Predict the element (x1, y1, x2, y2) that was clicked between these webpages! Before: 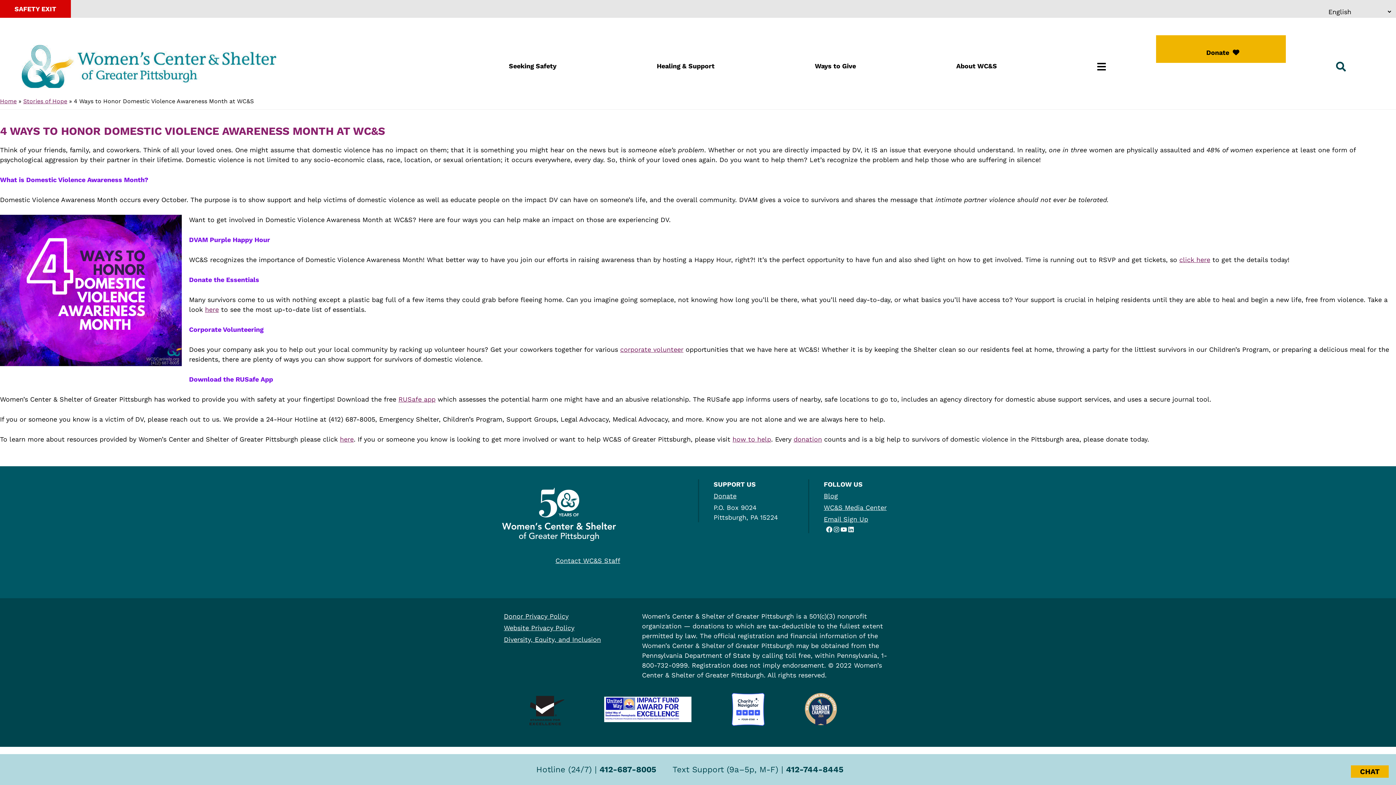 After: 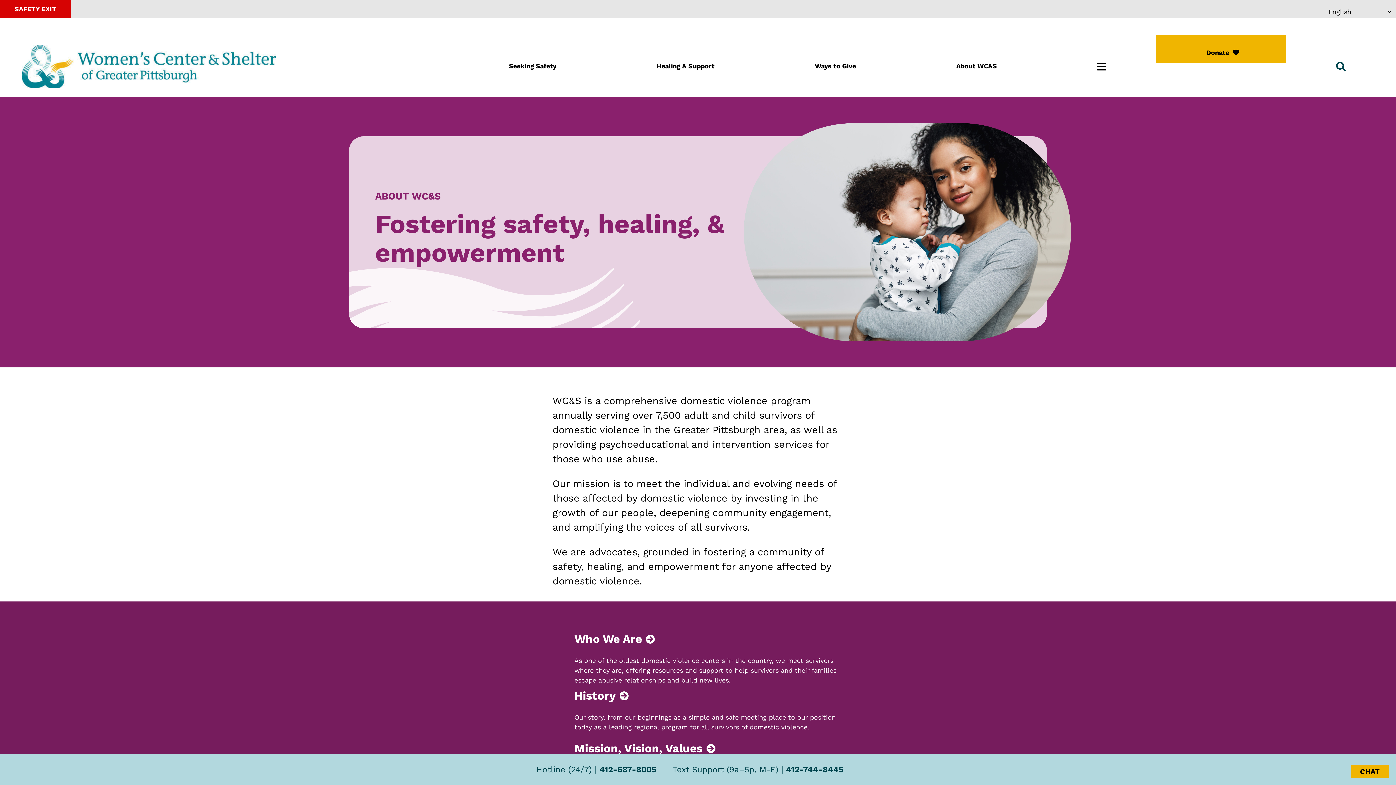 Action: bbox: (340, 435, 353, 443) label: here